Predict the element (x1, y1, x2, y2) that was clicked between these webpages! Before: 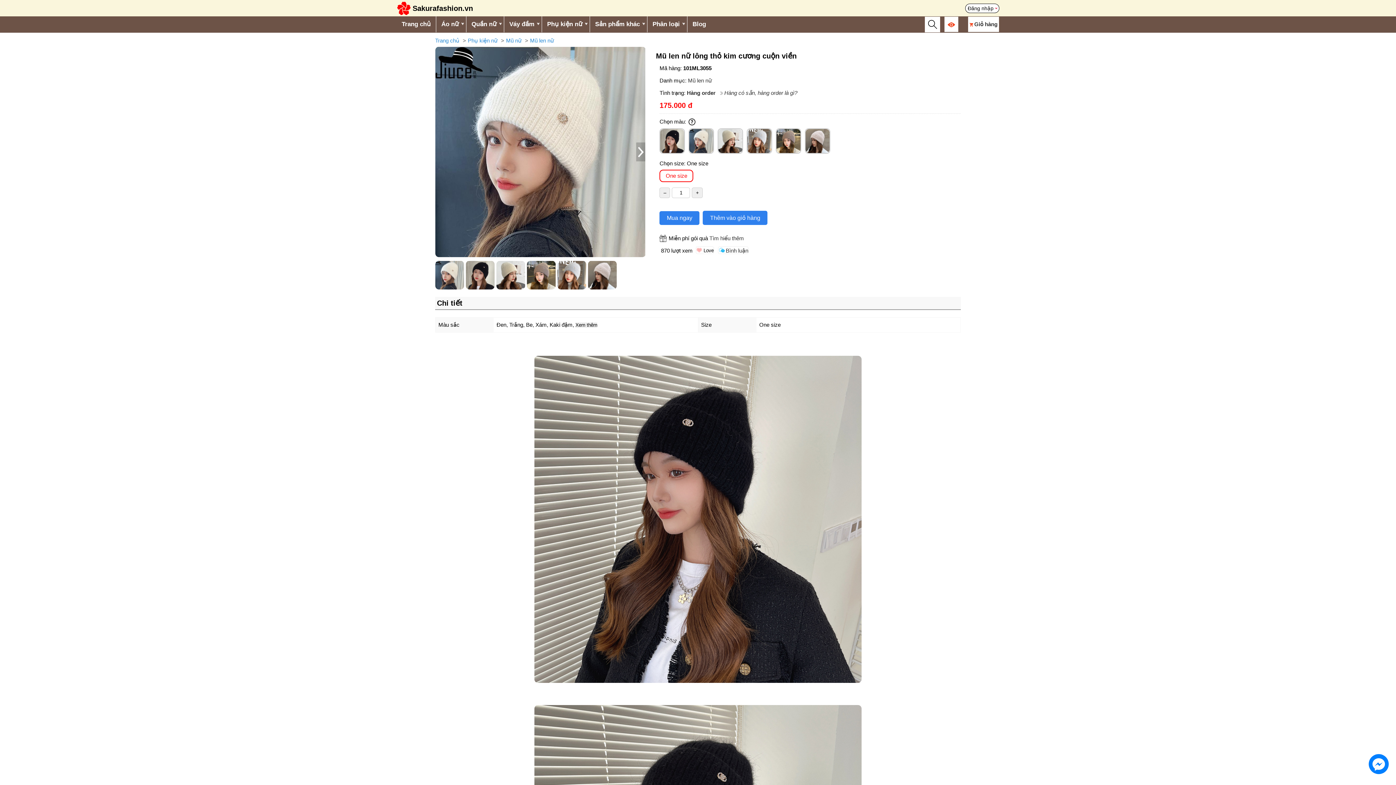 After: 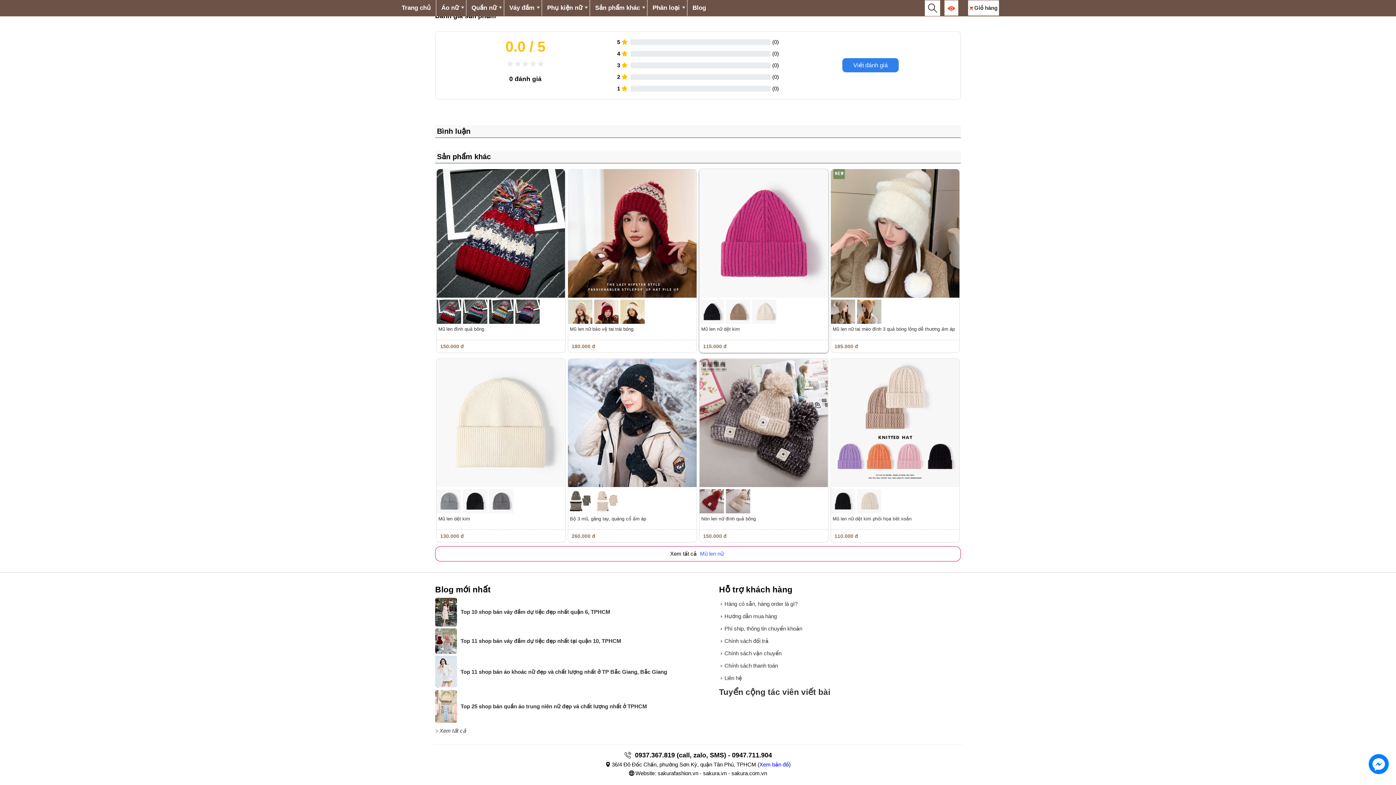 Action: bbox: (718, 246, 748, 254) label: Bình luận